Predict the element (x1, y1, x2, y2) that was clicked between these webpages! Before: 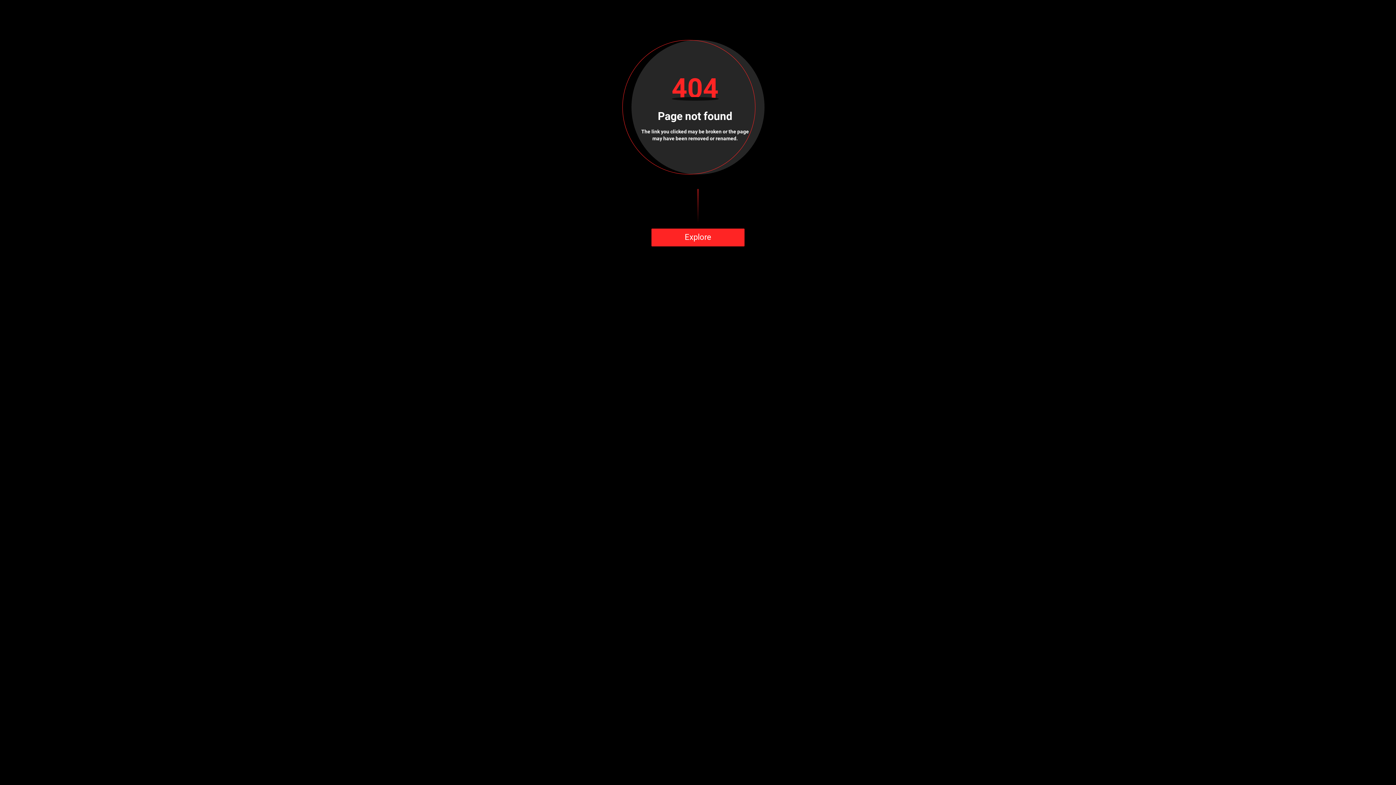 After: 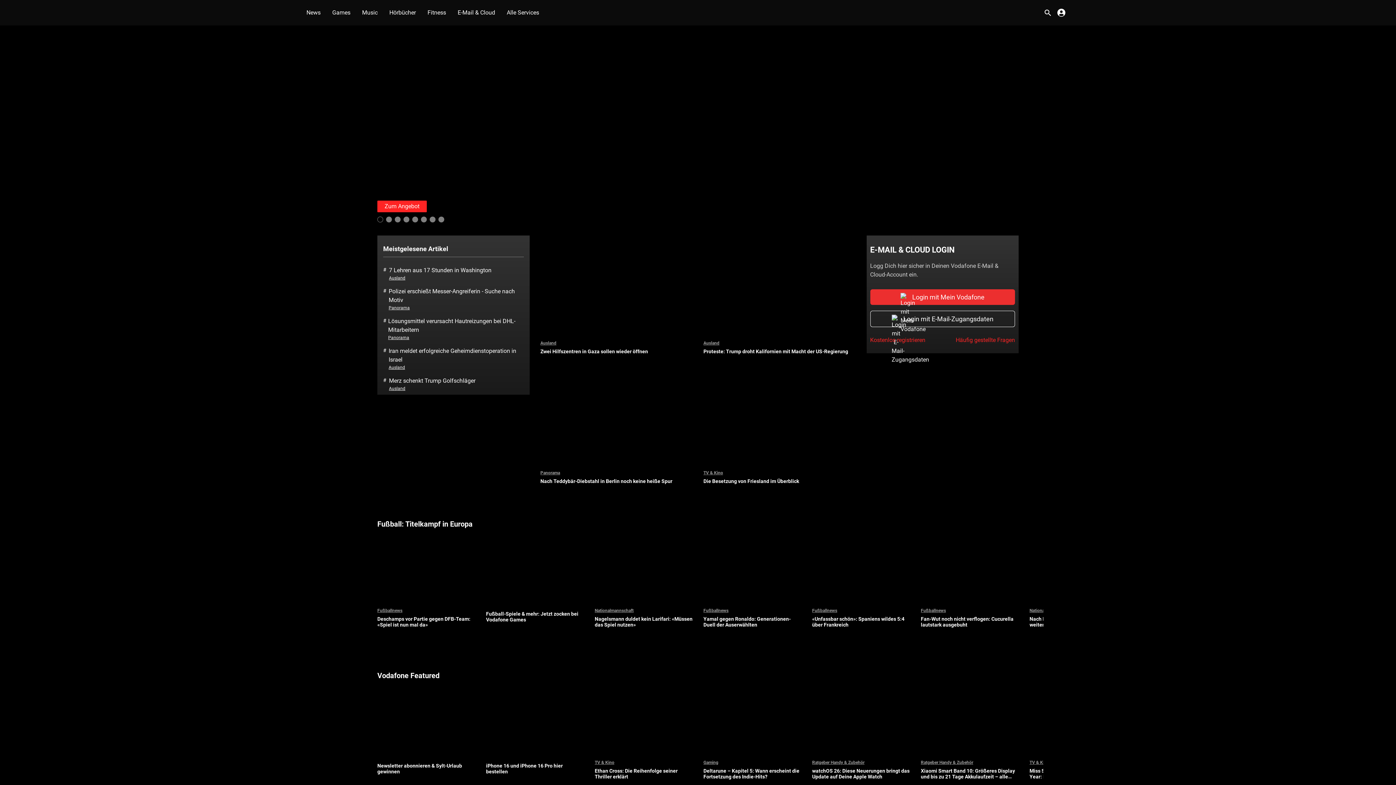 Action: bbox: (651, 228, 744, 246) label: Explore